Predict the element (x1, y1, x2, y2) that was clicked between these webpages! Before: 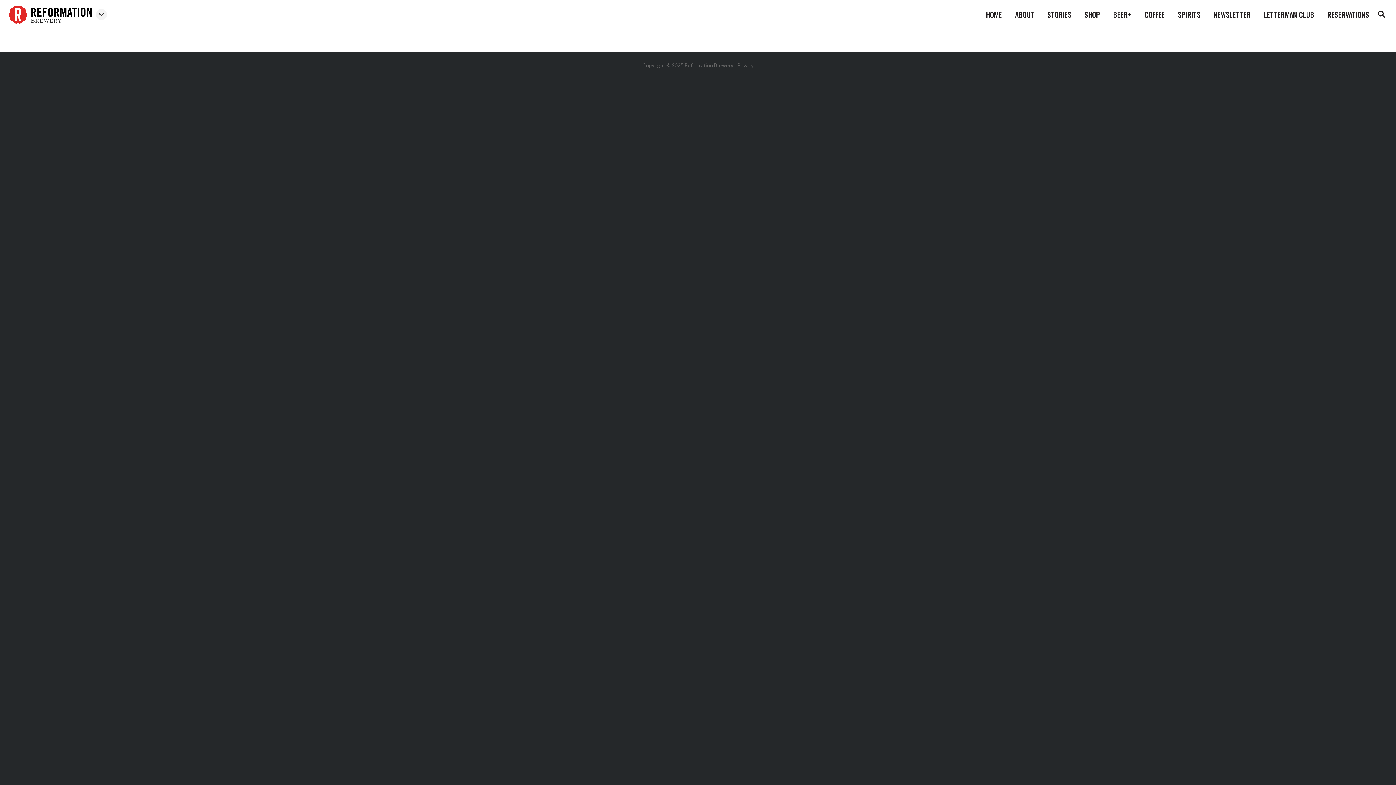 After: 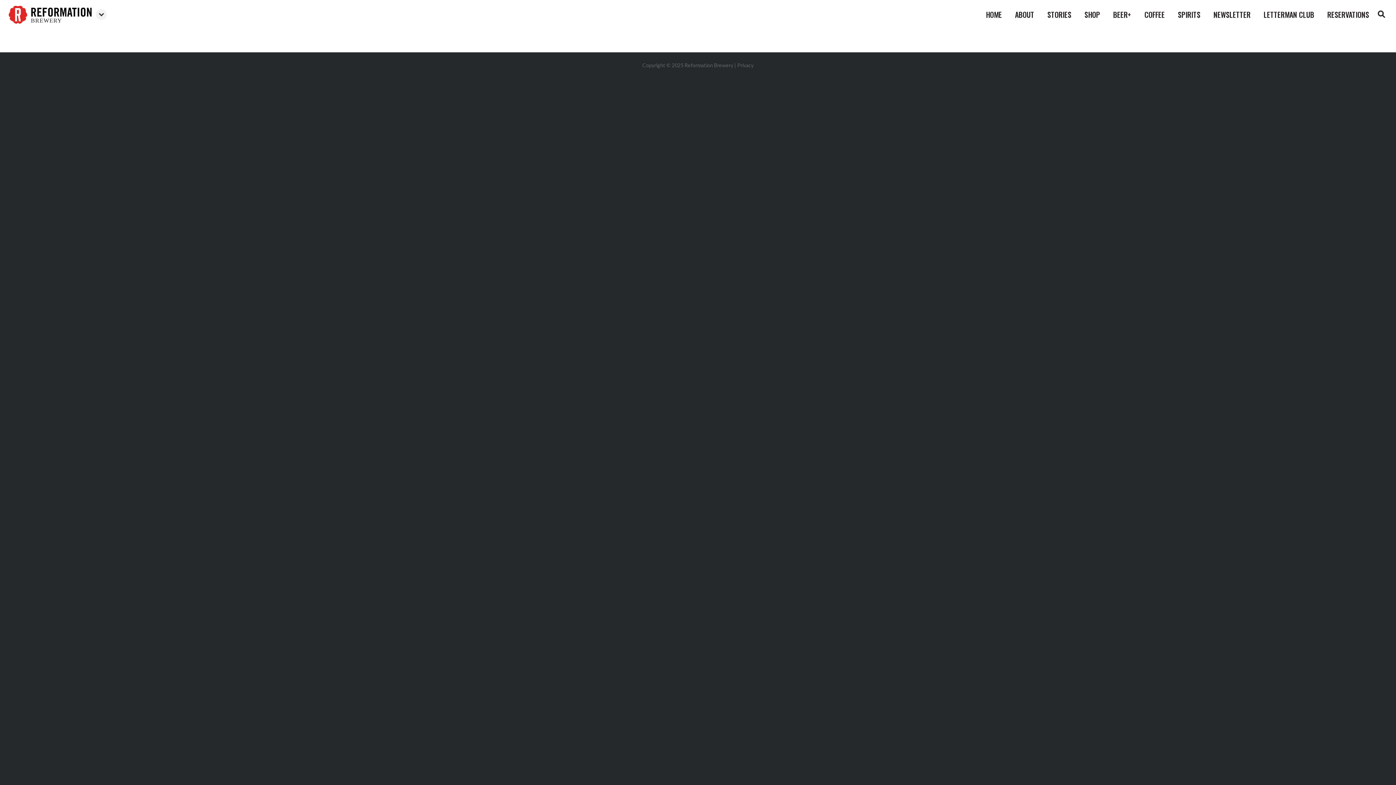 Action: label: BEER+ bbox: (1106, 8, 1138, 20)